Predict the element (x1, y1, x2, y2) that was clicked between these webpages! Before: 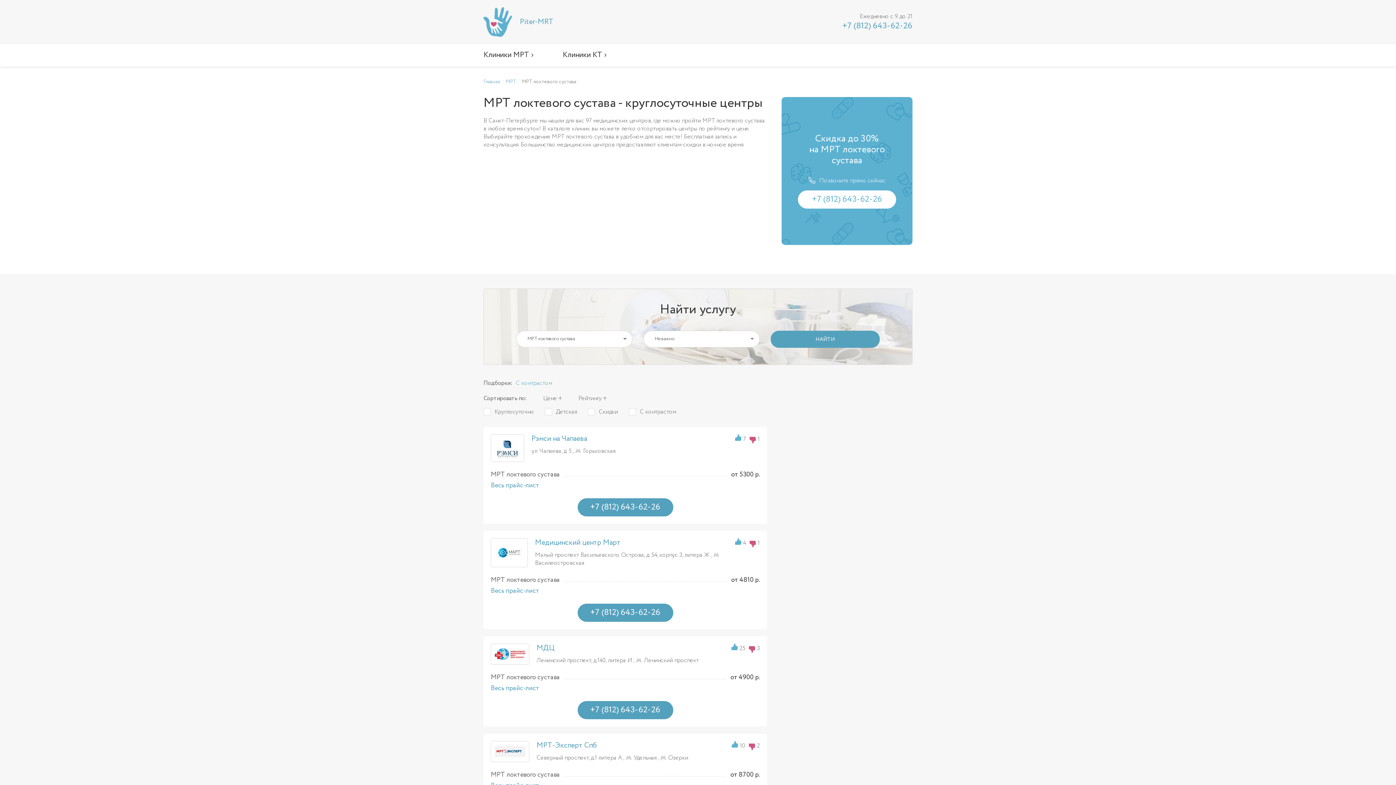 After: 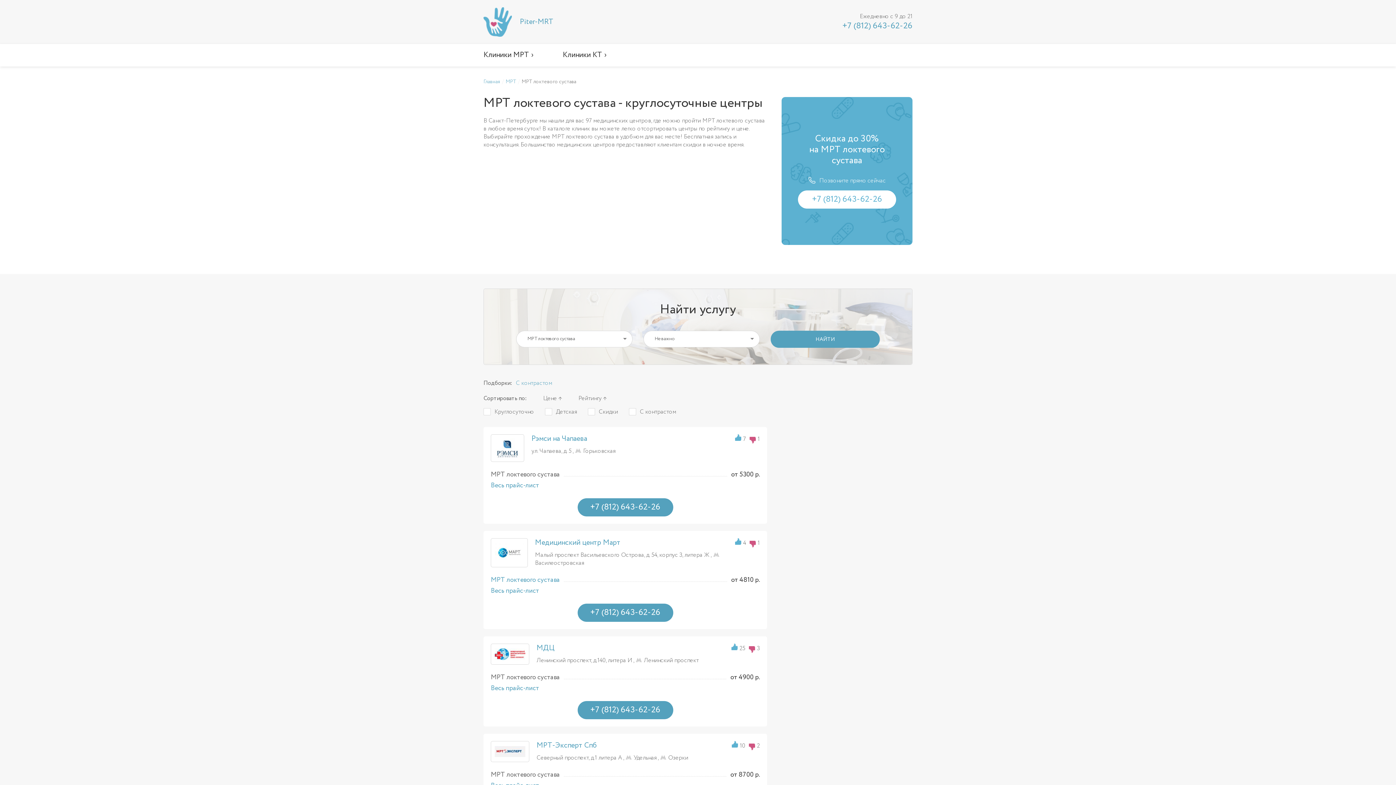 Action: label: МРТ локтевого сустава
от 4810 р. bbox: (490, 574, 760, 585)